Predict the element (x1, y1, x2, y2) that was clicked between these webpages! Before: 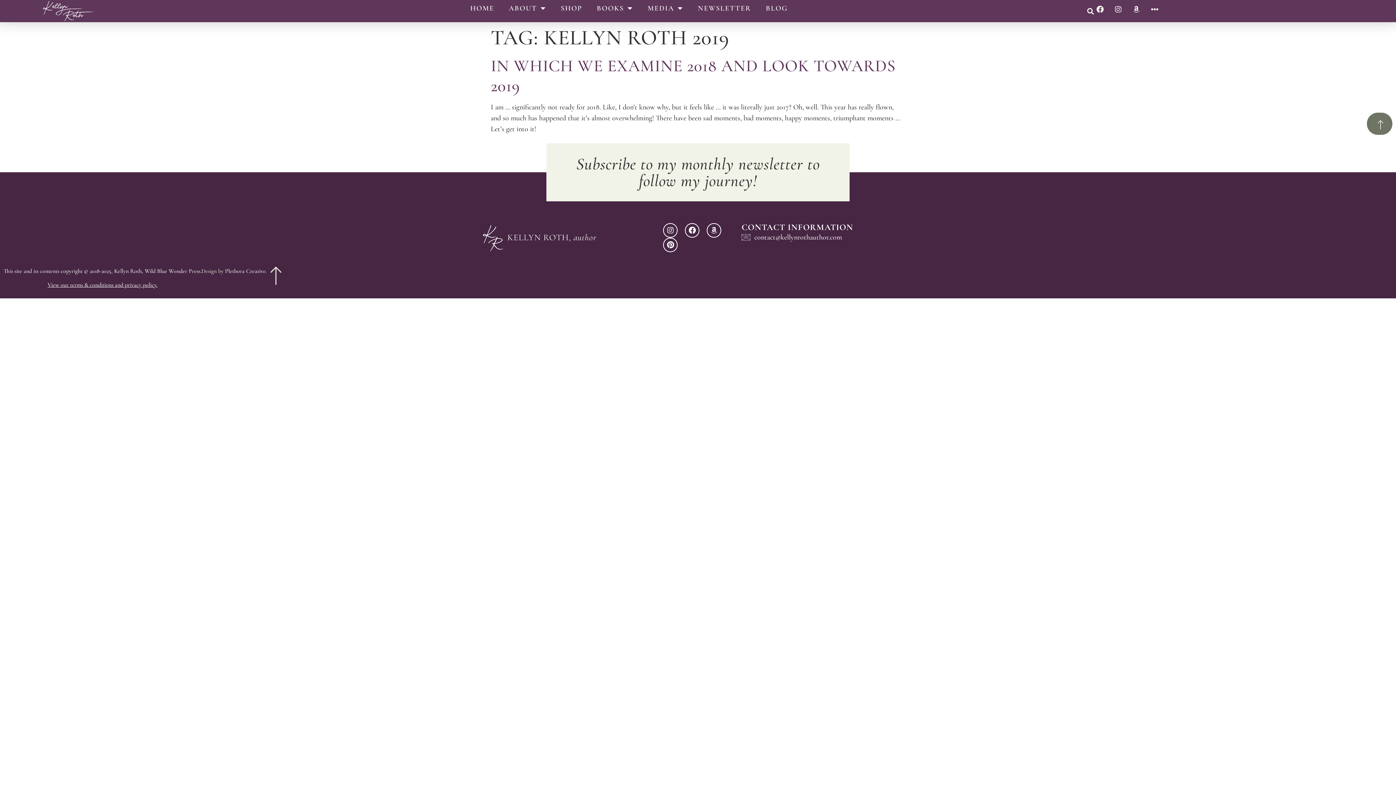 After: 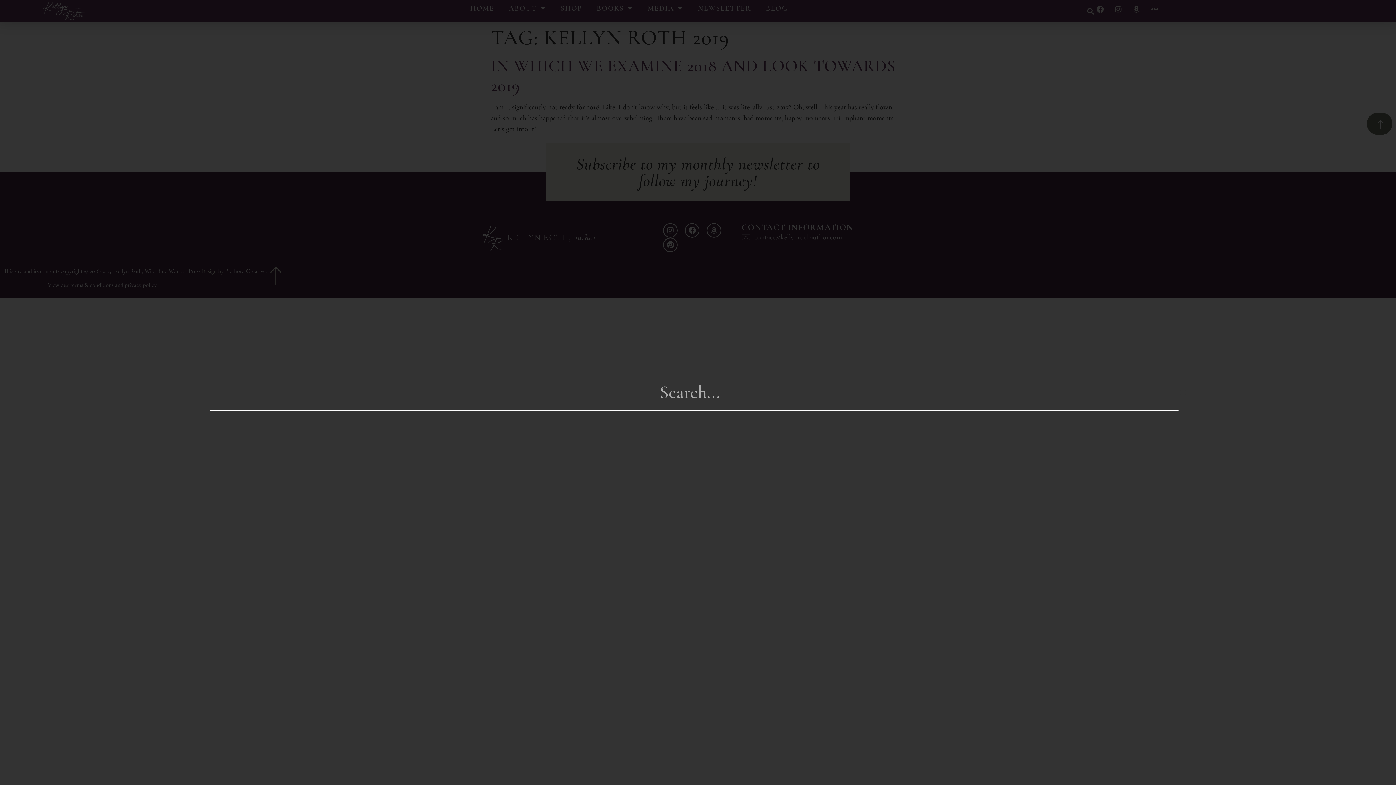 Action: bbox: (1084, 5, 1096, 17) label: Search